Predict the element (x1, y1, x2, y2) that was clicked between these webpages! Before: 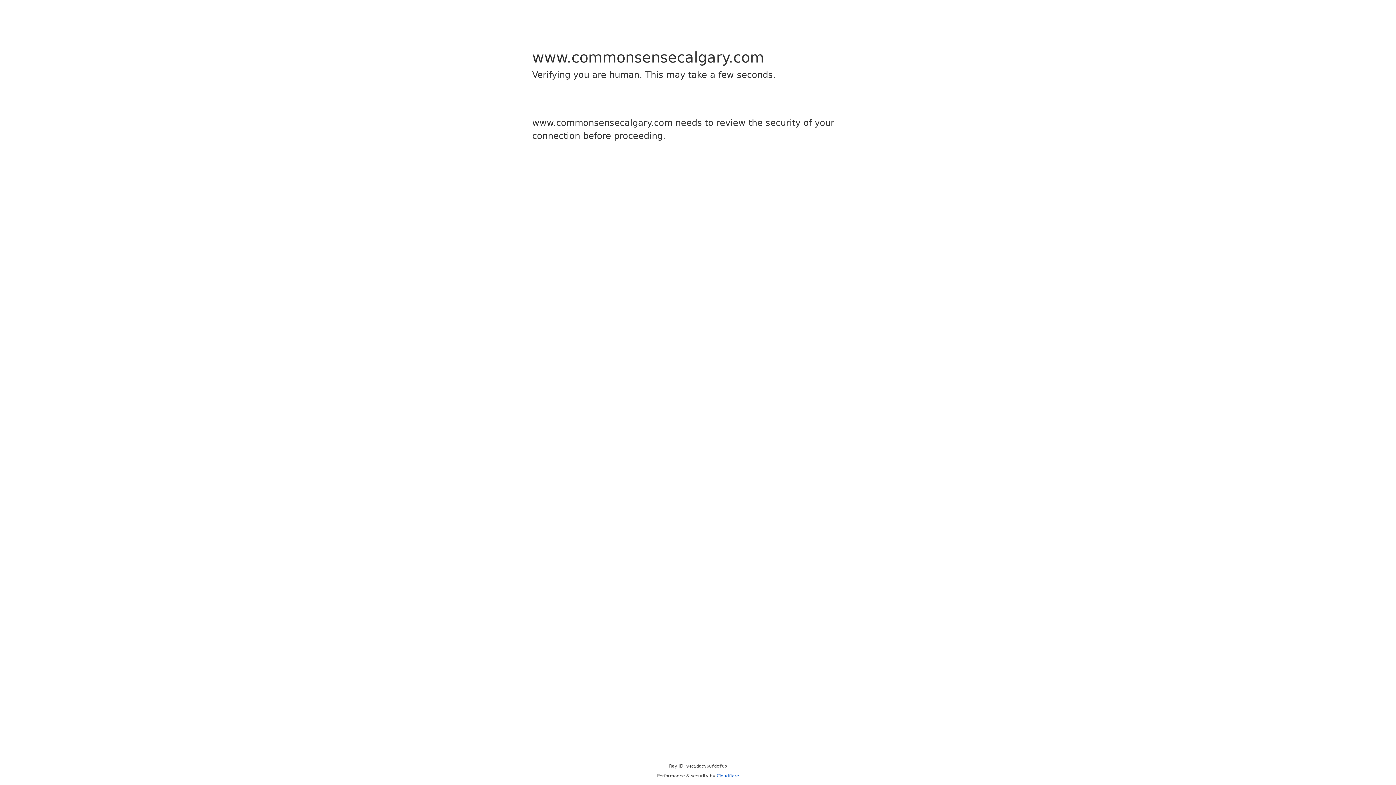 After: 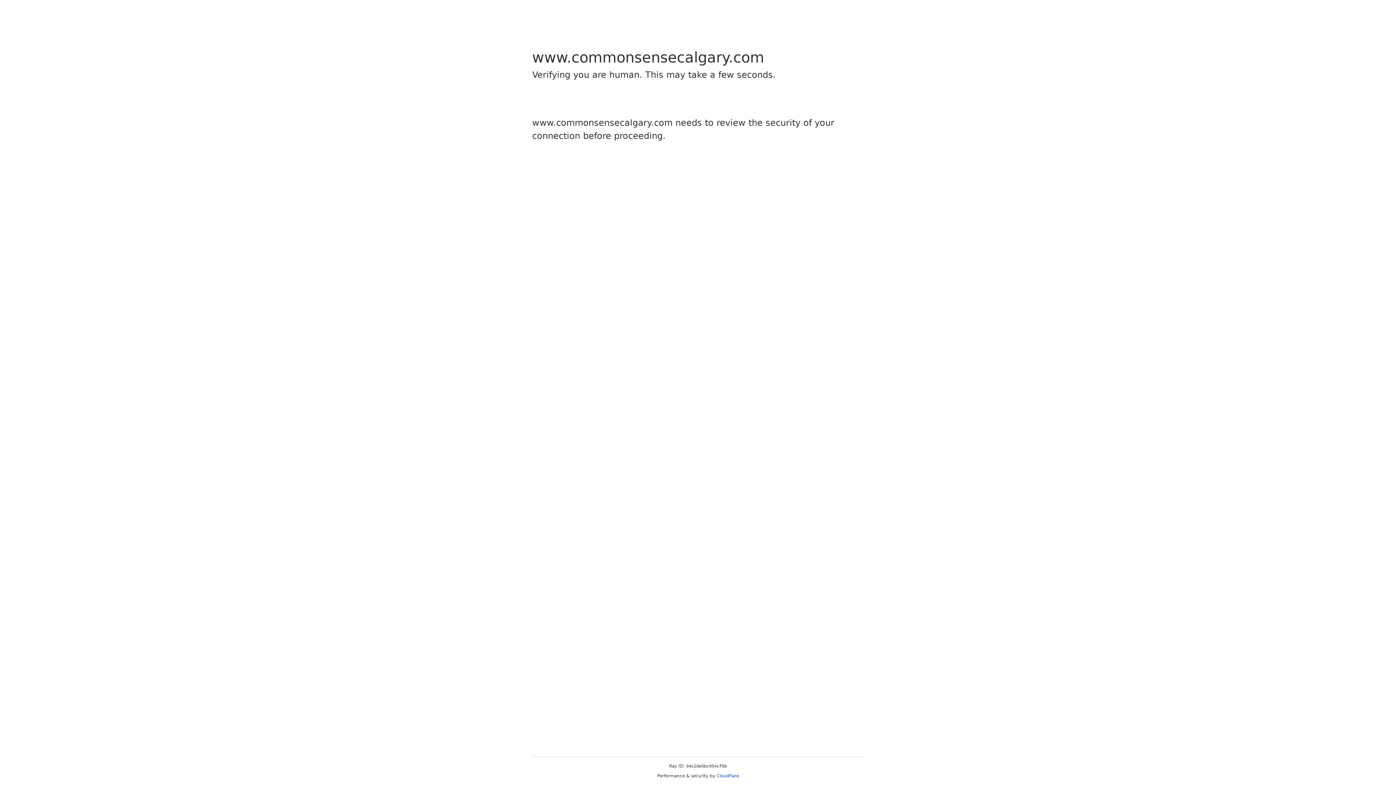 Action: label: Cloudflare bbox: (716, 773, 739, 778)